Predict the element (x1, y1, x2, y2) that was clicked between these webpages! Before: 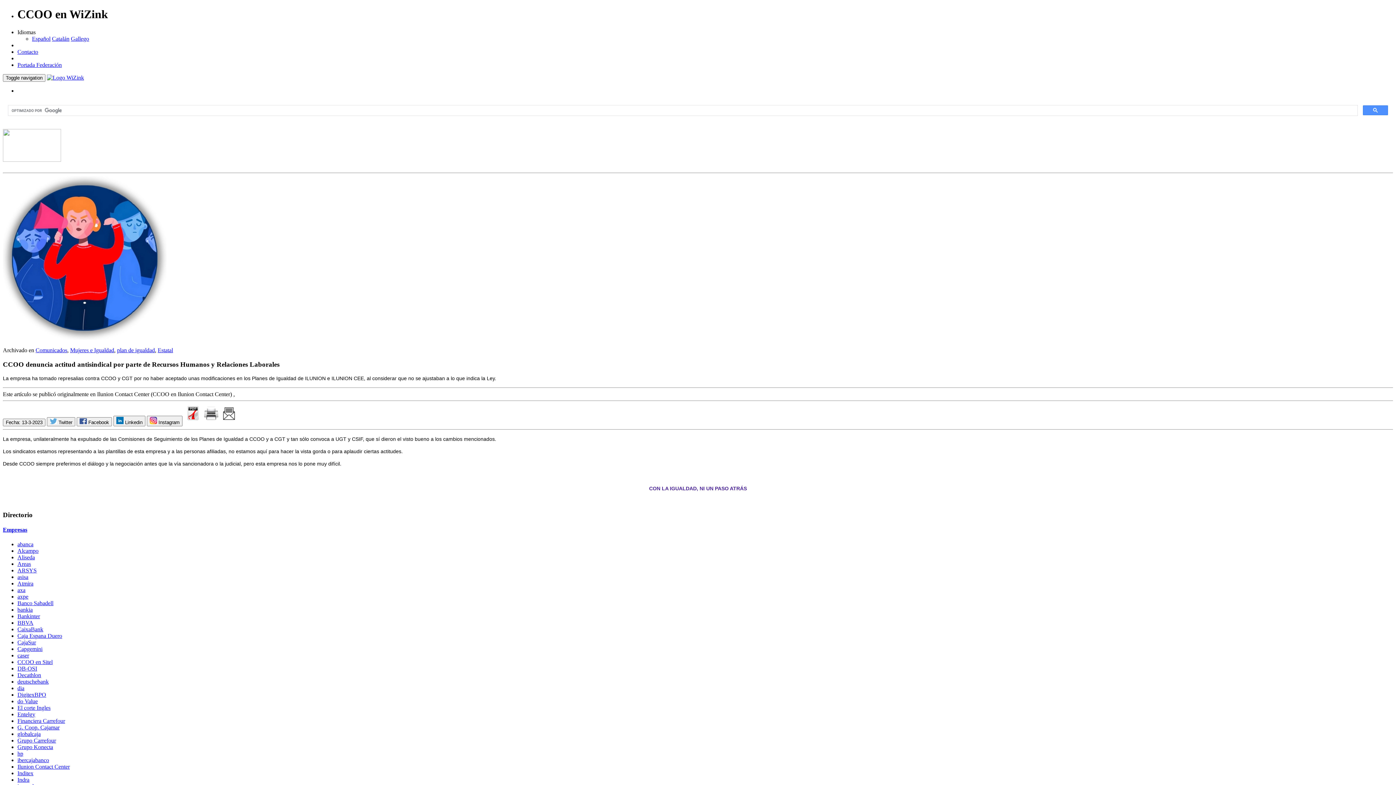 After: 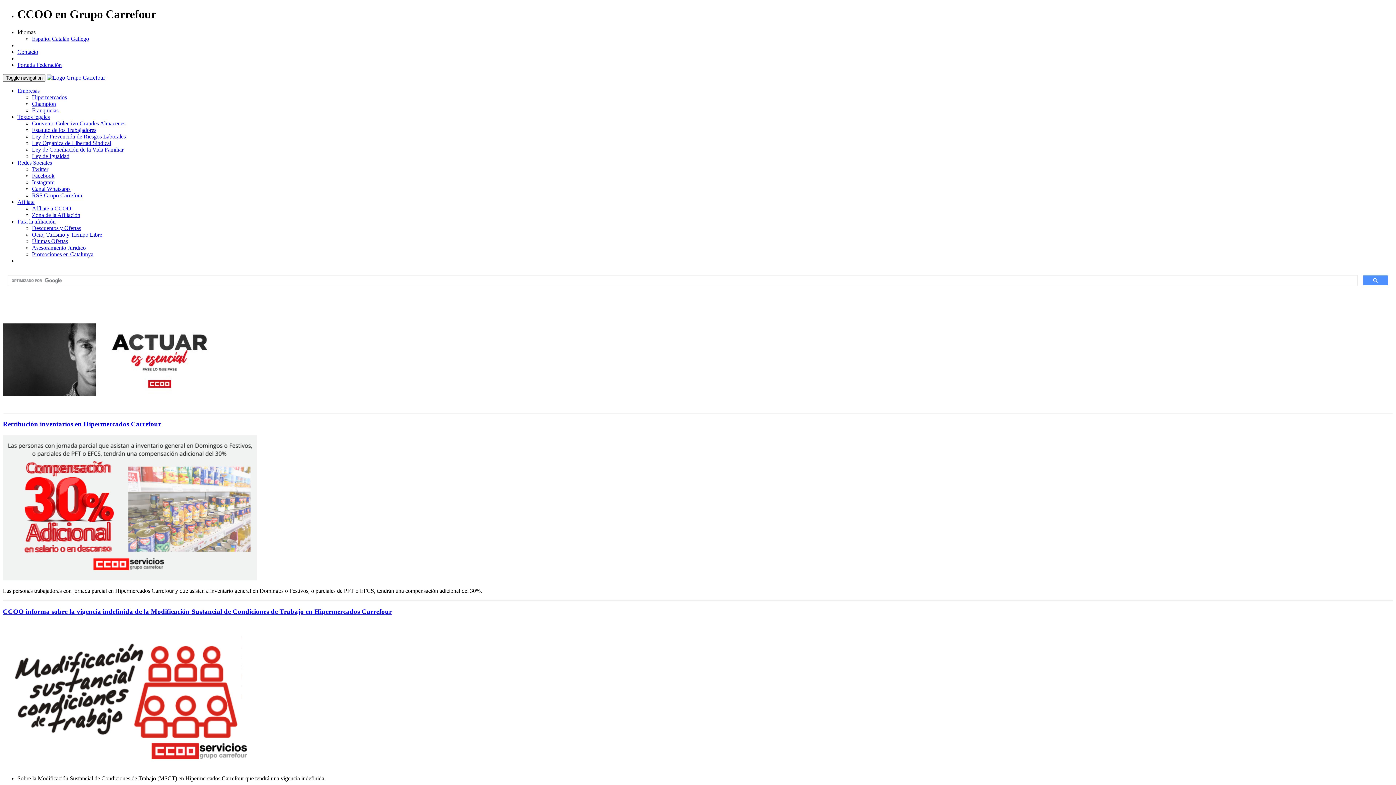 Action: label: Grupo Carrefour bbox: (17, 737, 56, 743)